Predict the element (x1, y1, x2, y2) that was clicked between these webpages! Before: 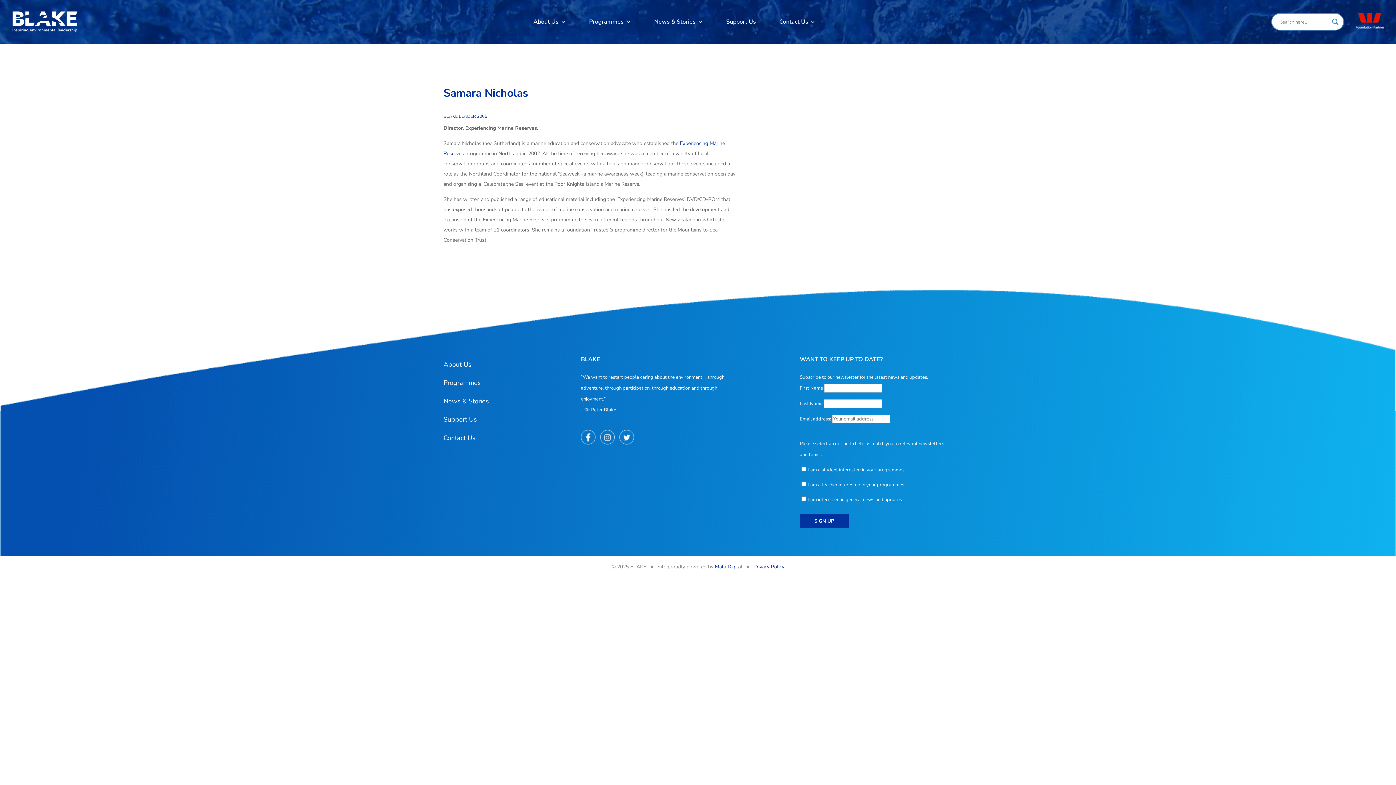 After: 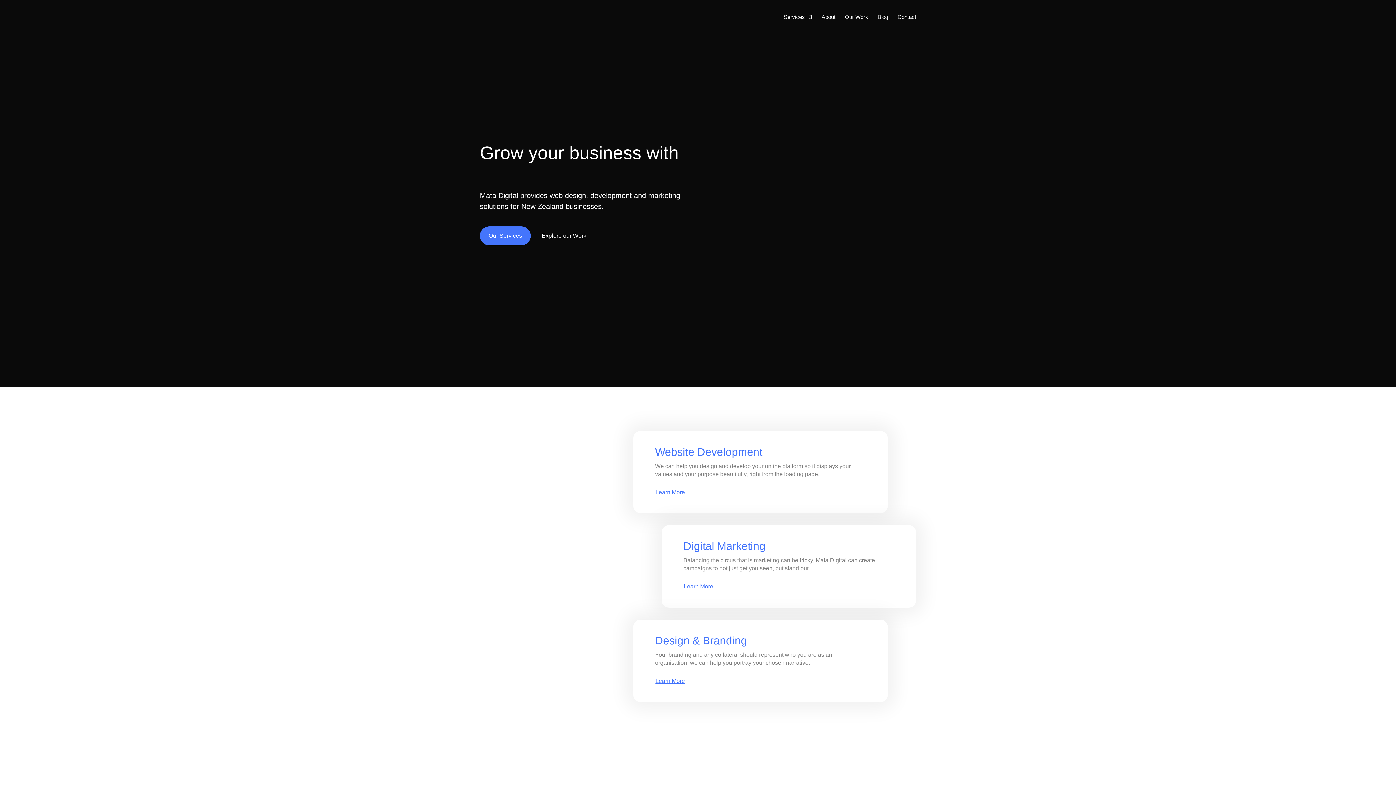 Action: label: Mata Digital bbox: (715, 563, 742, 570)